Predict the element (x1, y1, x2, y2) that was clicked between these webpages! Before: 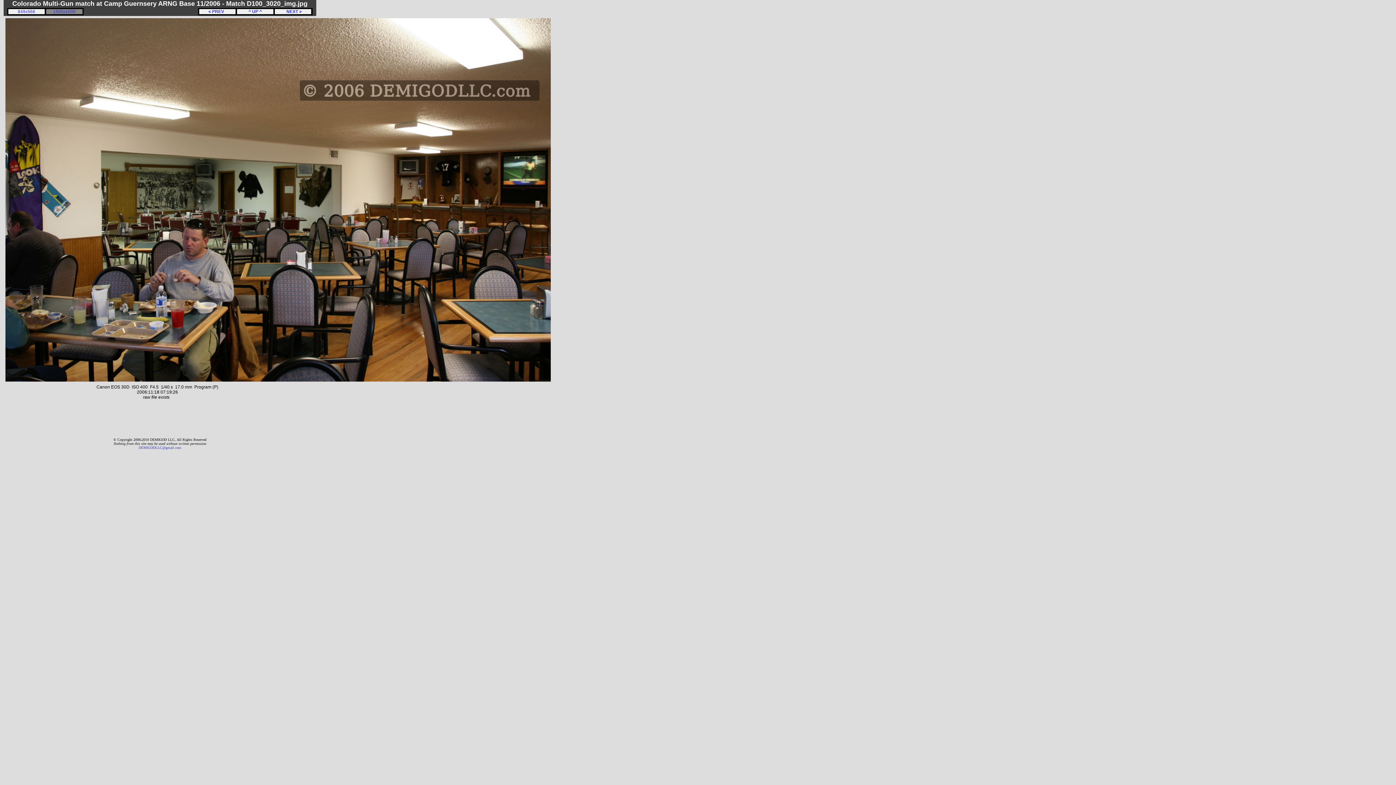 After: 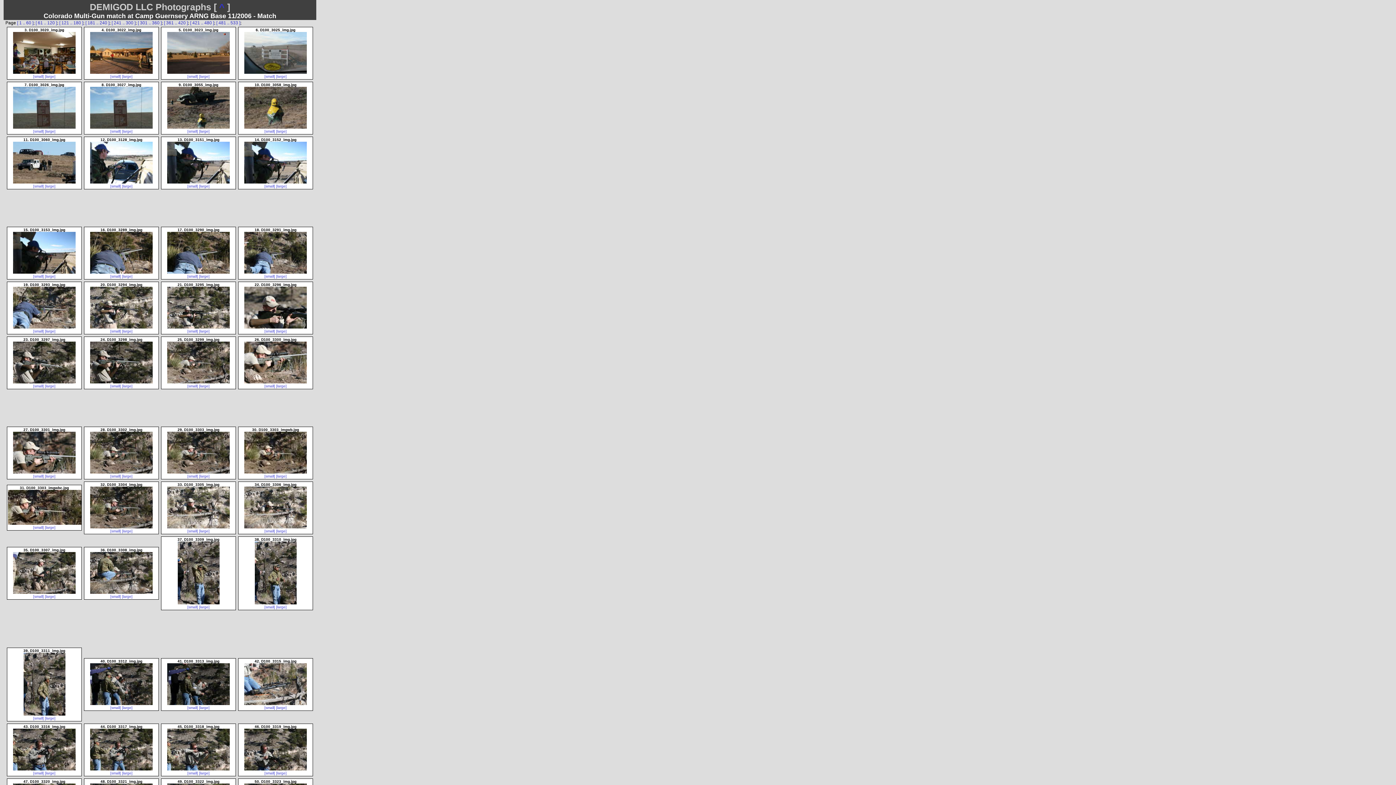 Action: label:    ^ UP ^    bbox: (245, 9, 265, 14)